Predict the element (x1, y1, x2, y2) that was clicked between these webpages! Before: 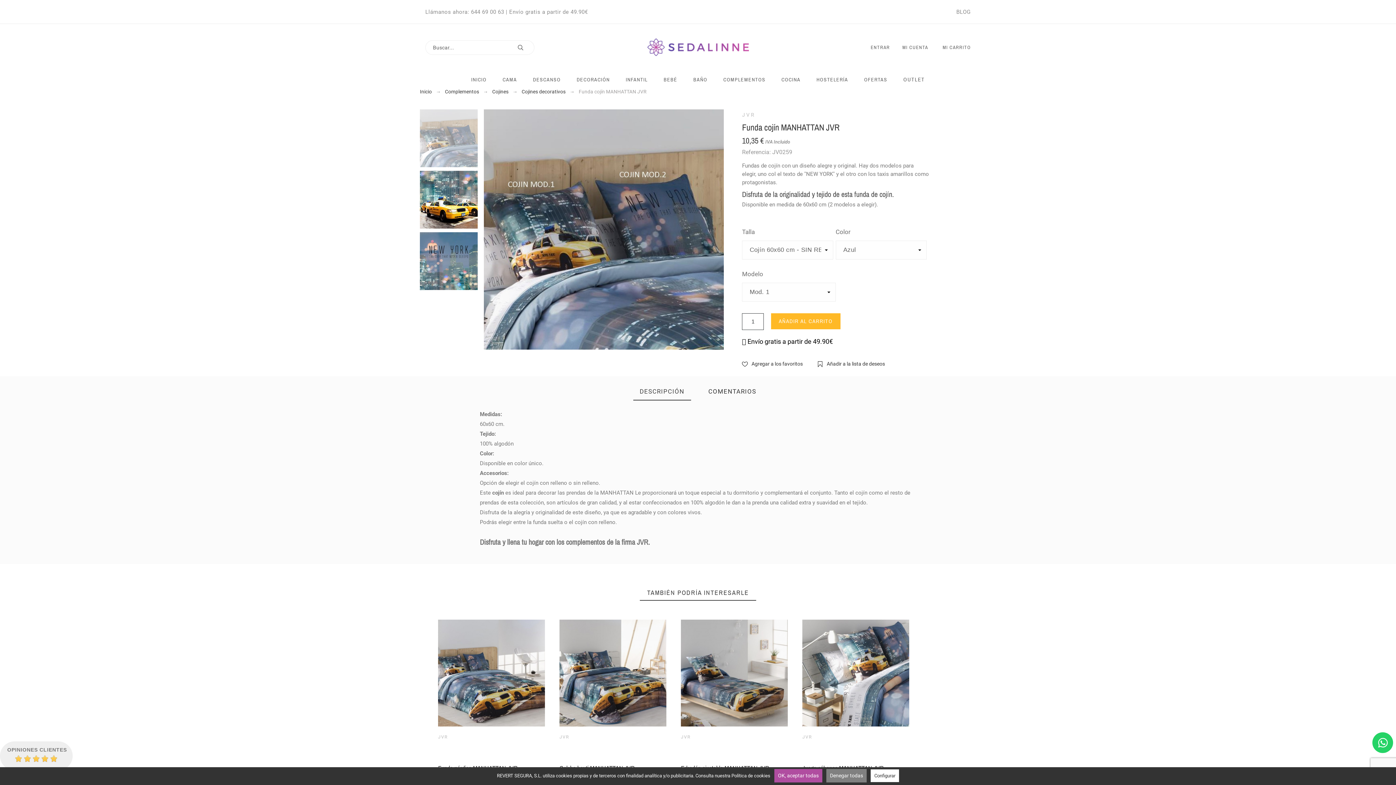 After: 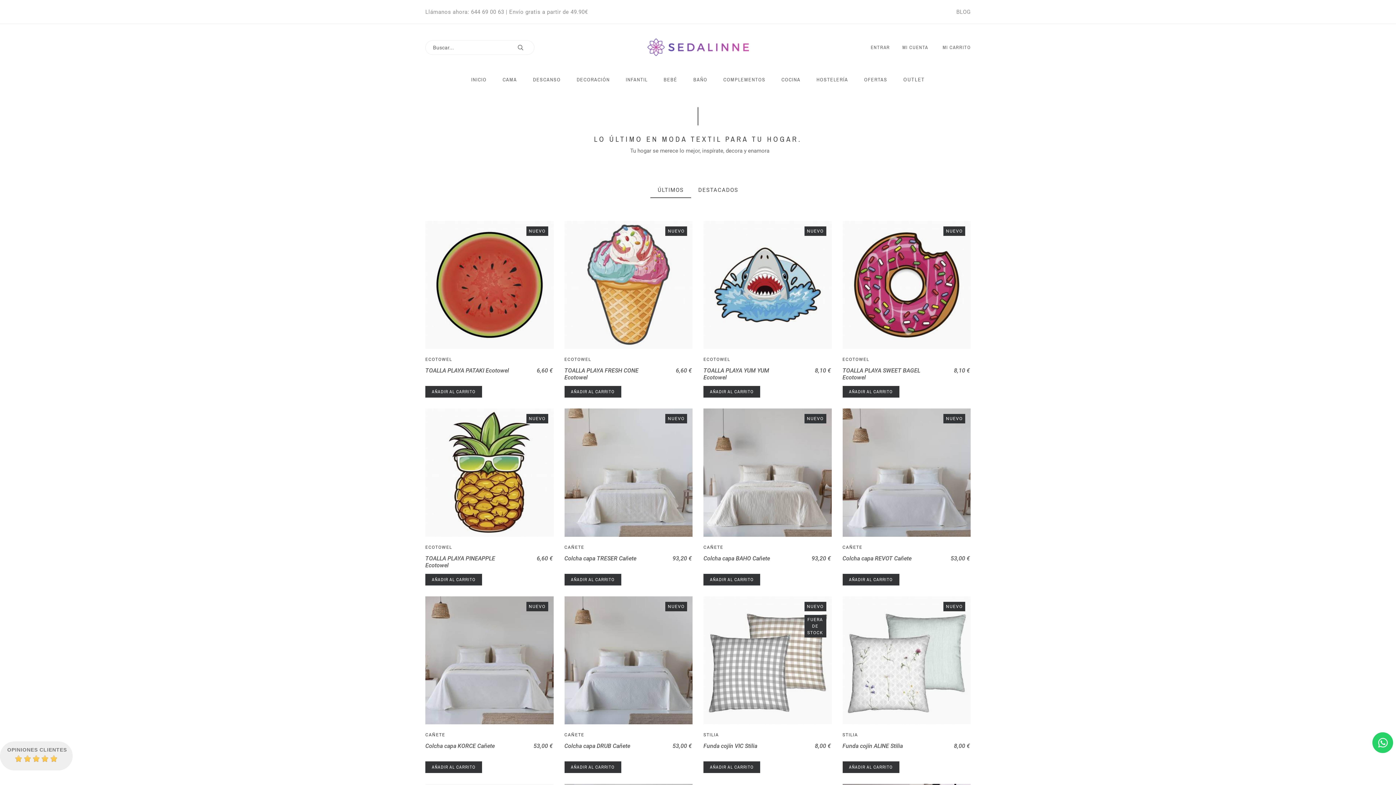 Action: bbox: (420, 88, 432, 94) label: Inicio